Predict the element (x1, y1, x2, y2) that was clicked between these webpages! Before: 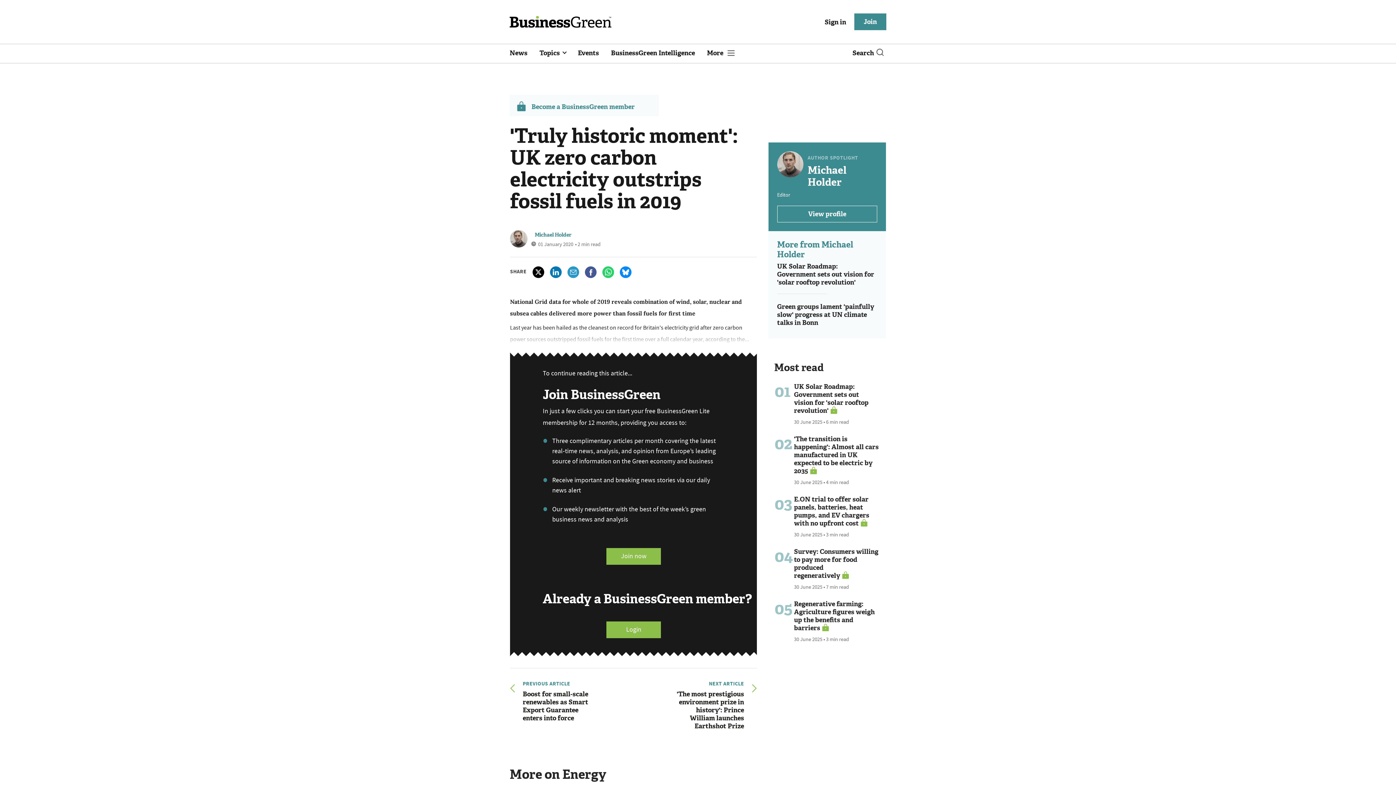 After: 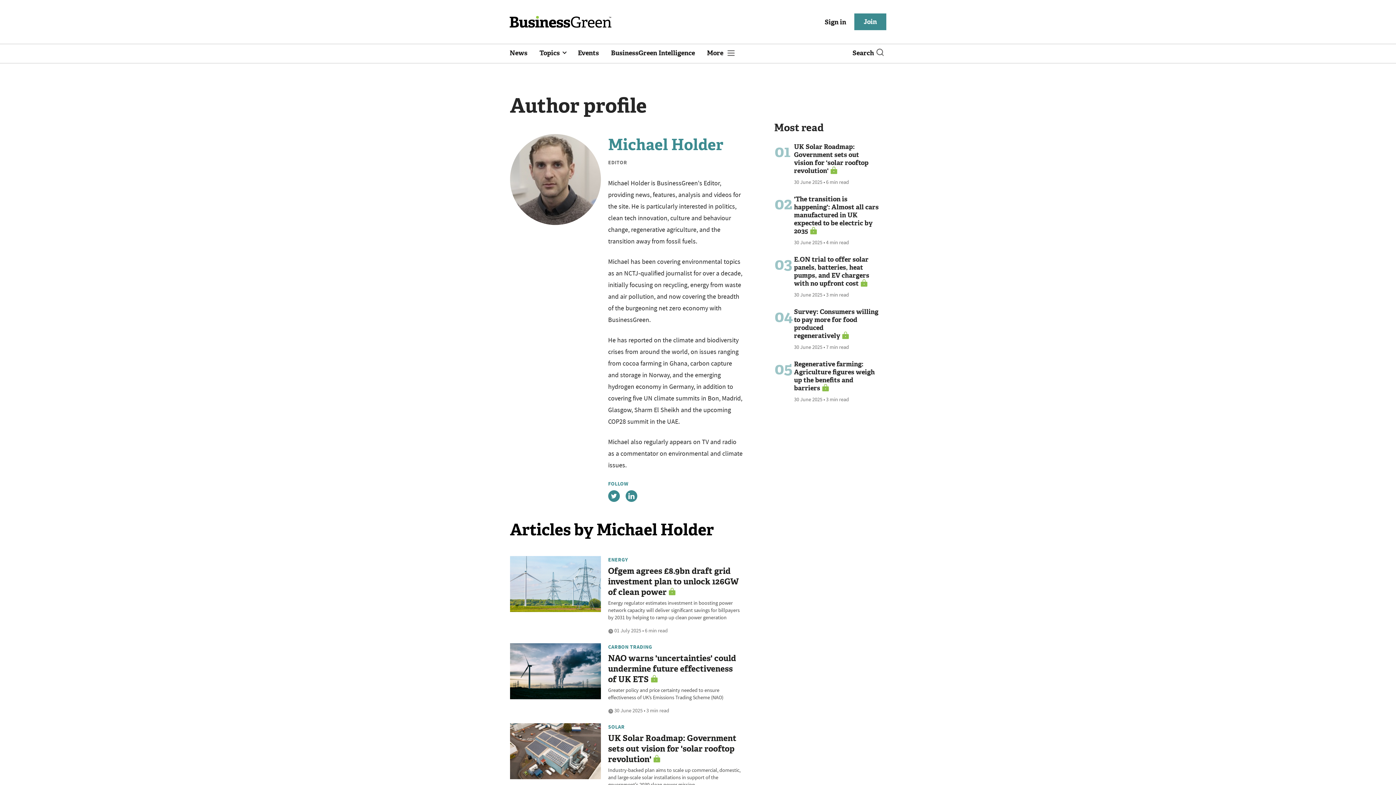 Action: label: Michael Holder bbox: (807, 163, 846, 189)